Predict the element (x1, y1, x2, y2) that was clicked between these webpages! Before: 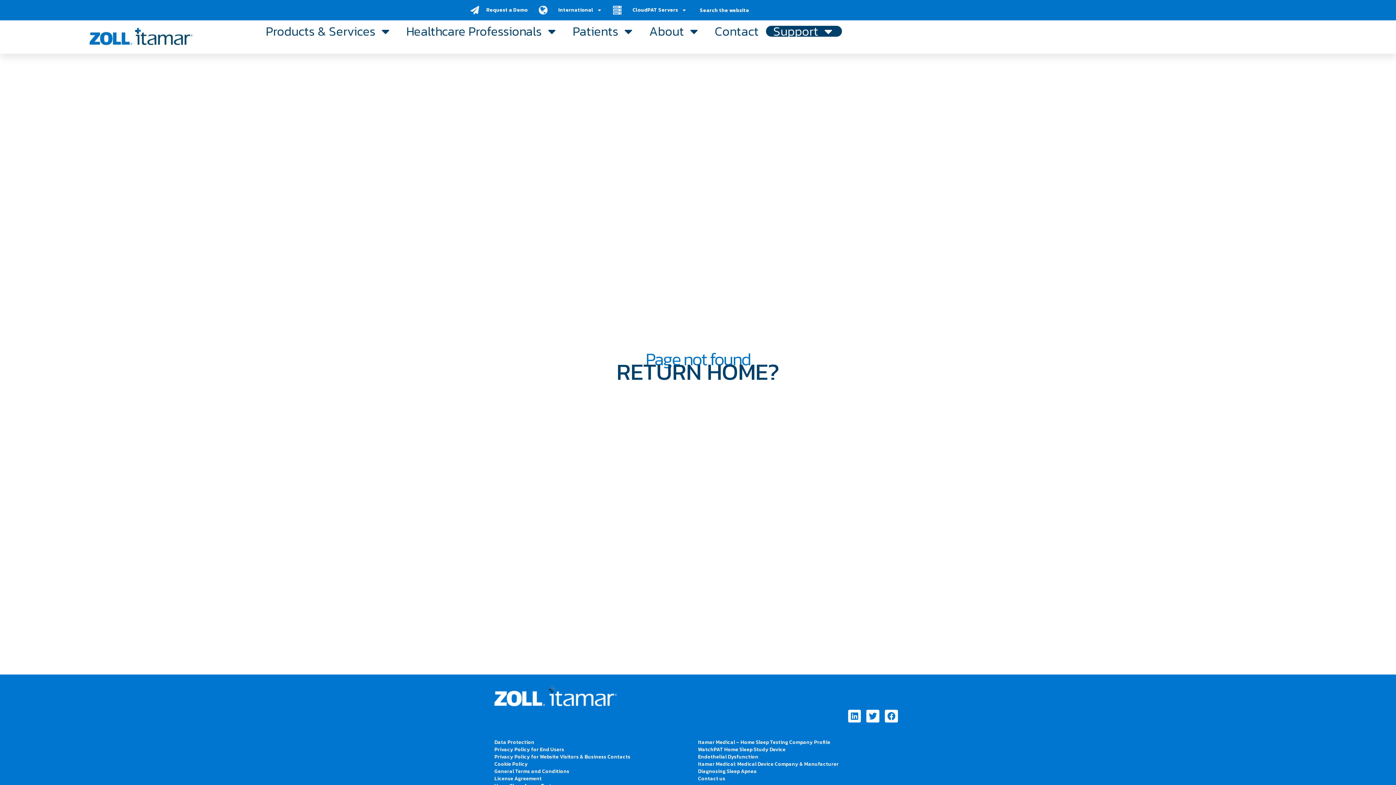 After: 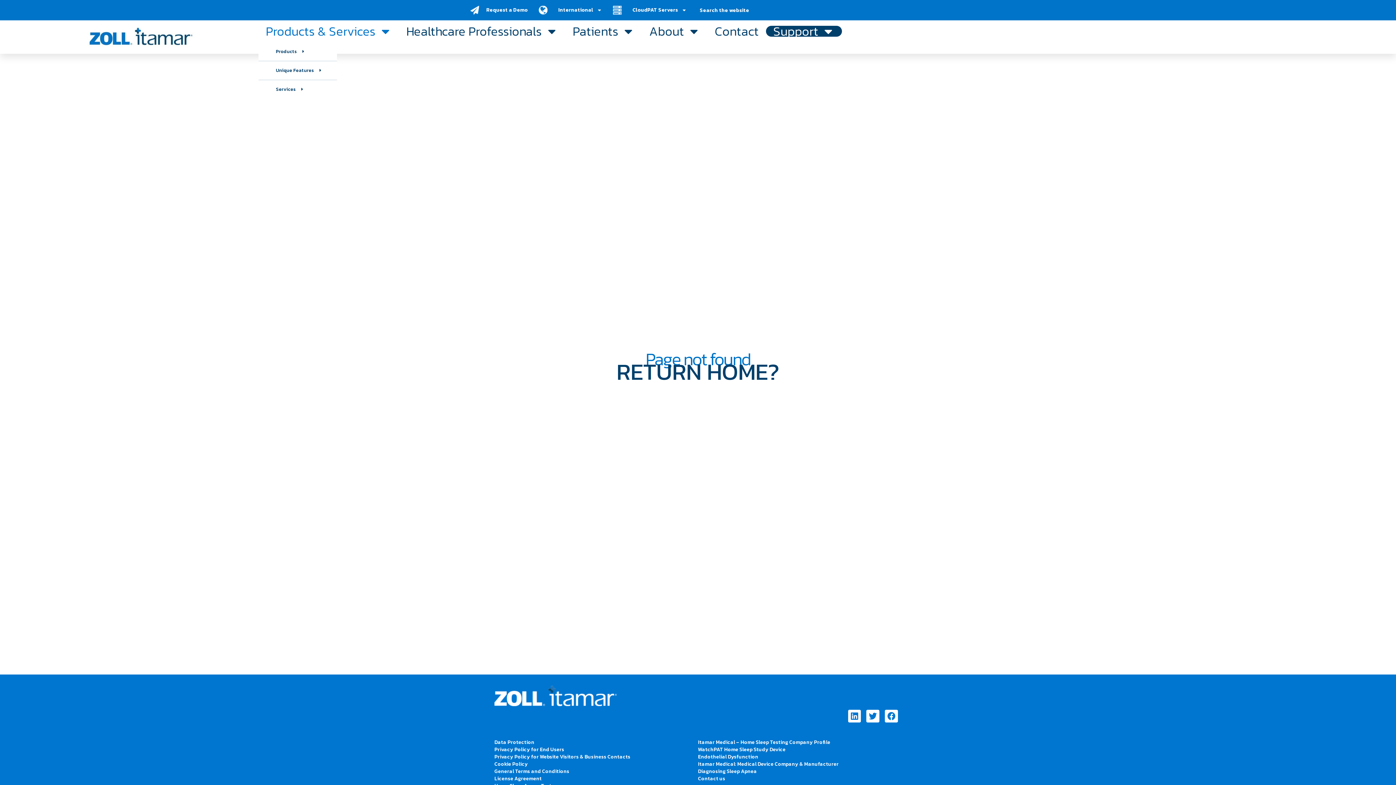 Action: label: Products & Services bbox: (258, 20, 399, 42)